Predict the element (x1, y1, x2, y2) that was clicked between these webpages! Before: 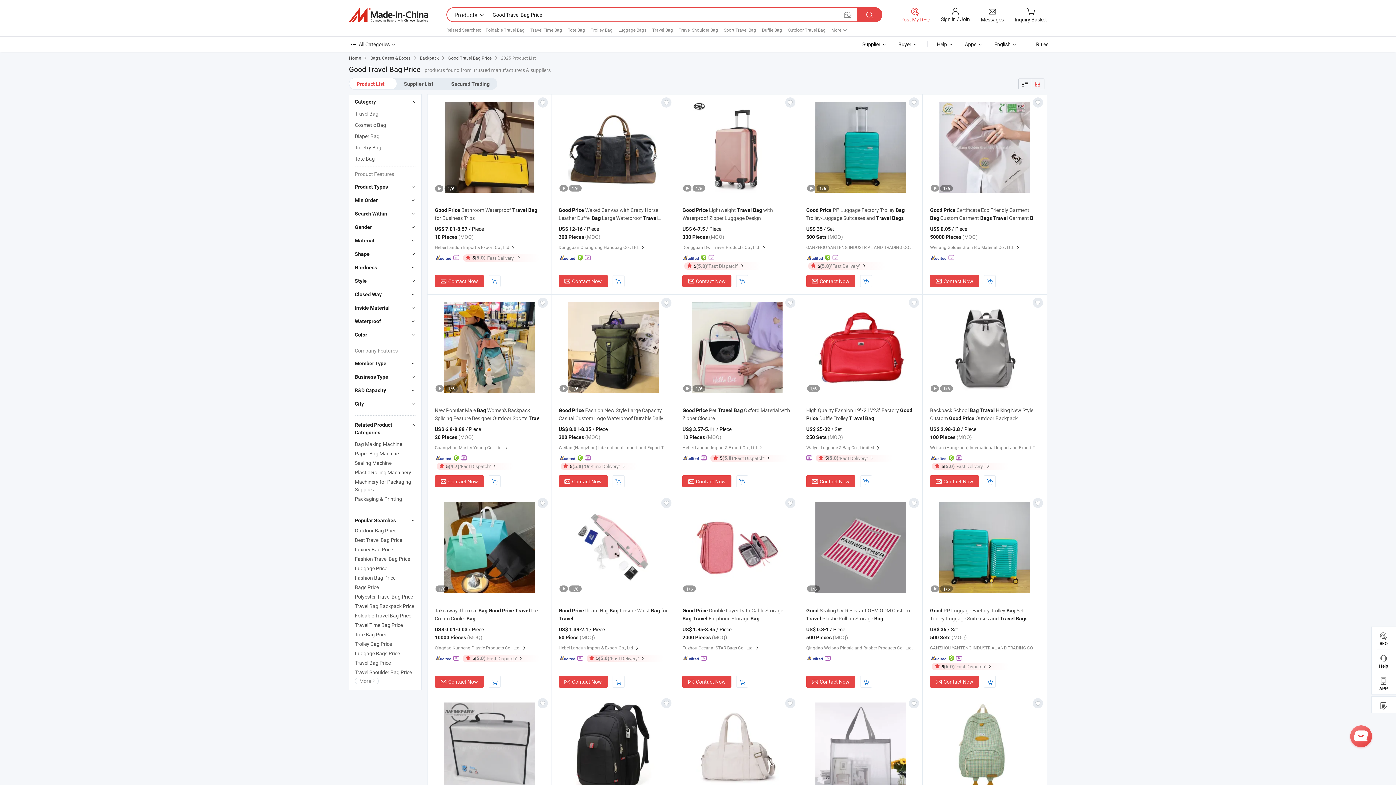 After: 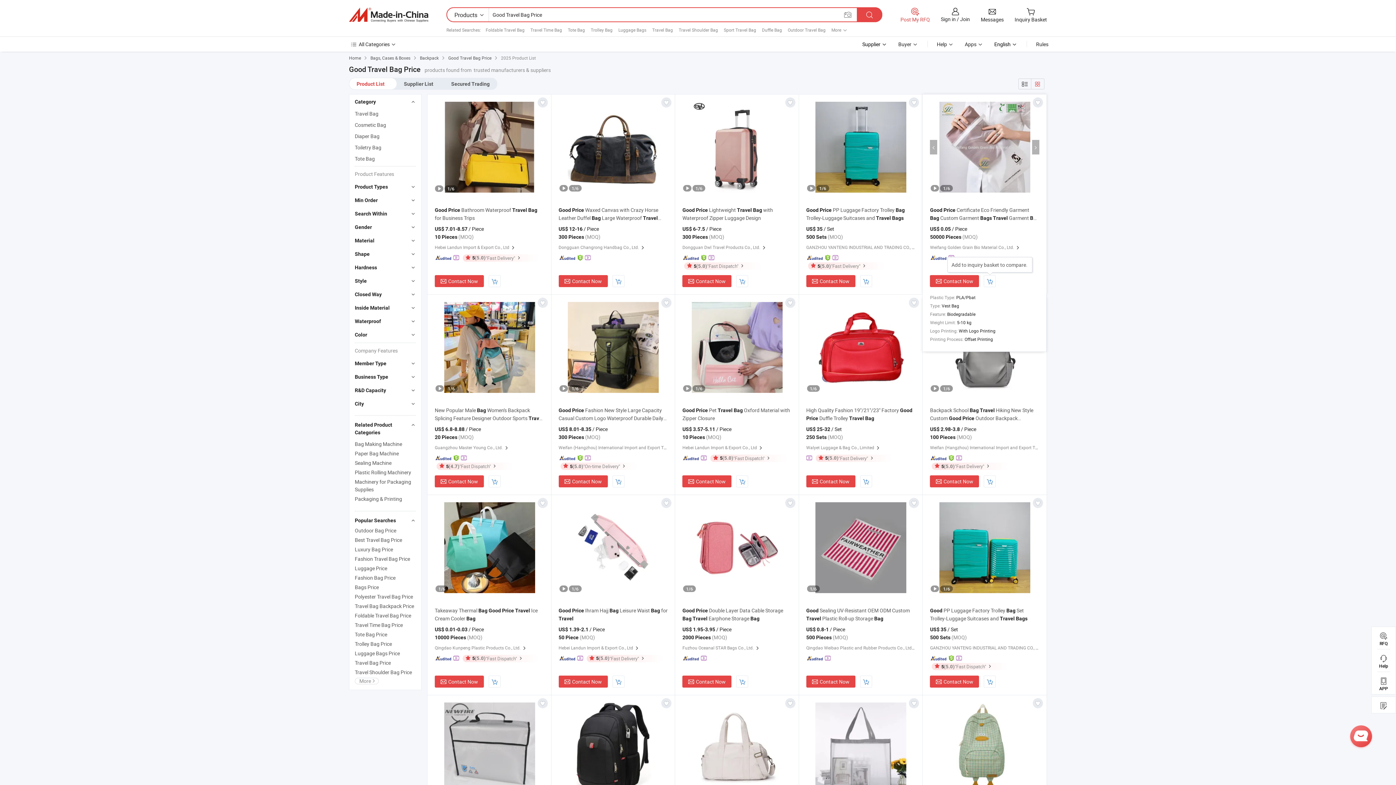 Action: bbox: (987, 278, 993, 284)